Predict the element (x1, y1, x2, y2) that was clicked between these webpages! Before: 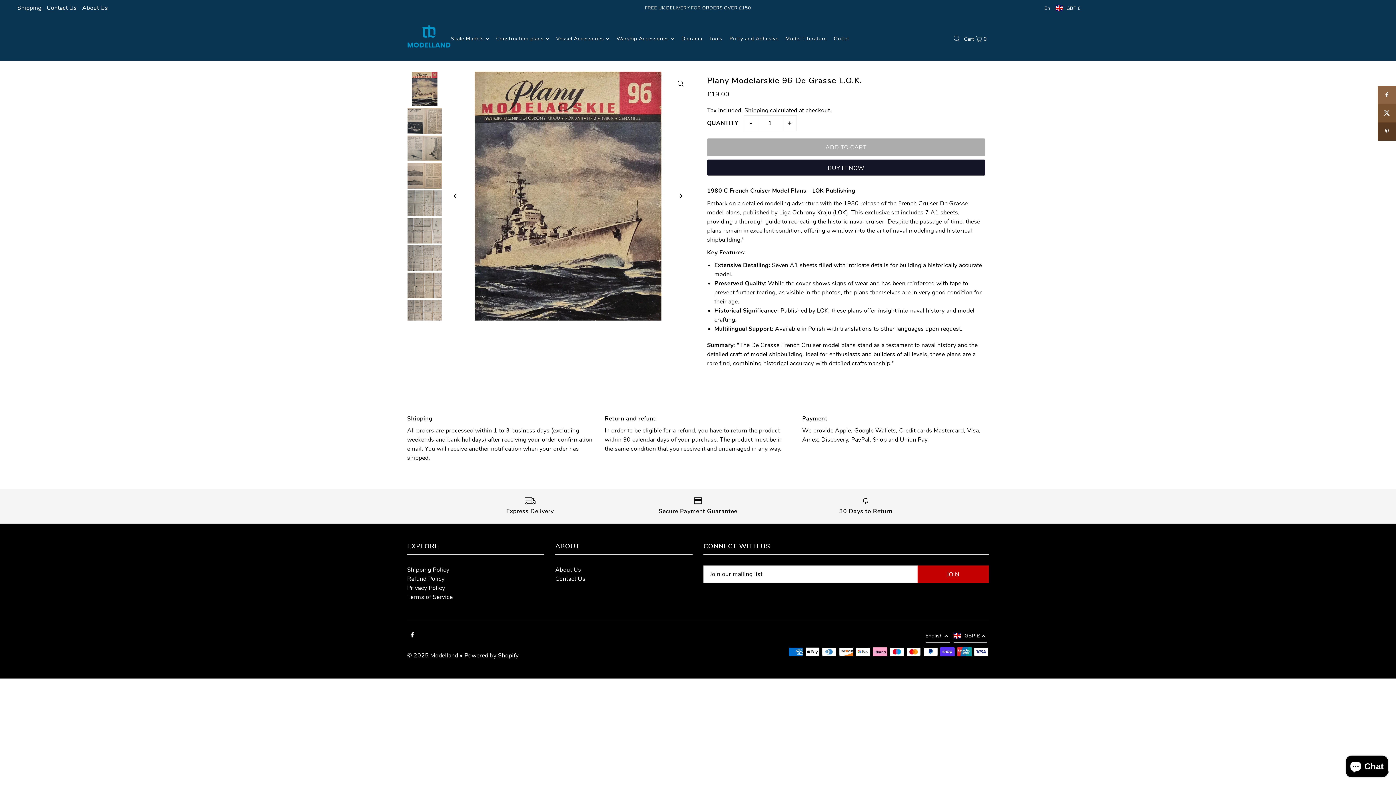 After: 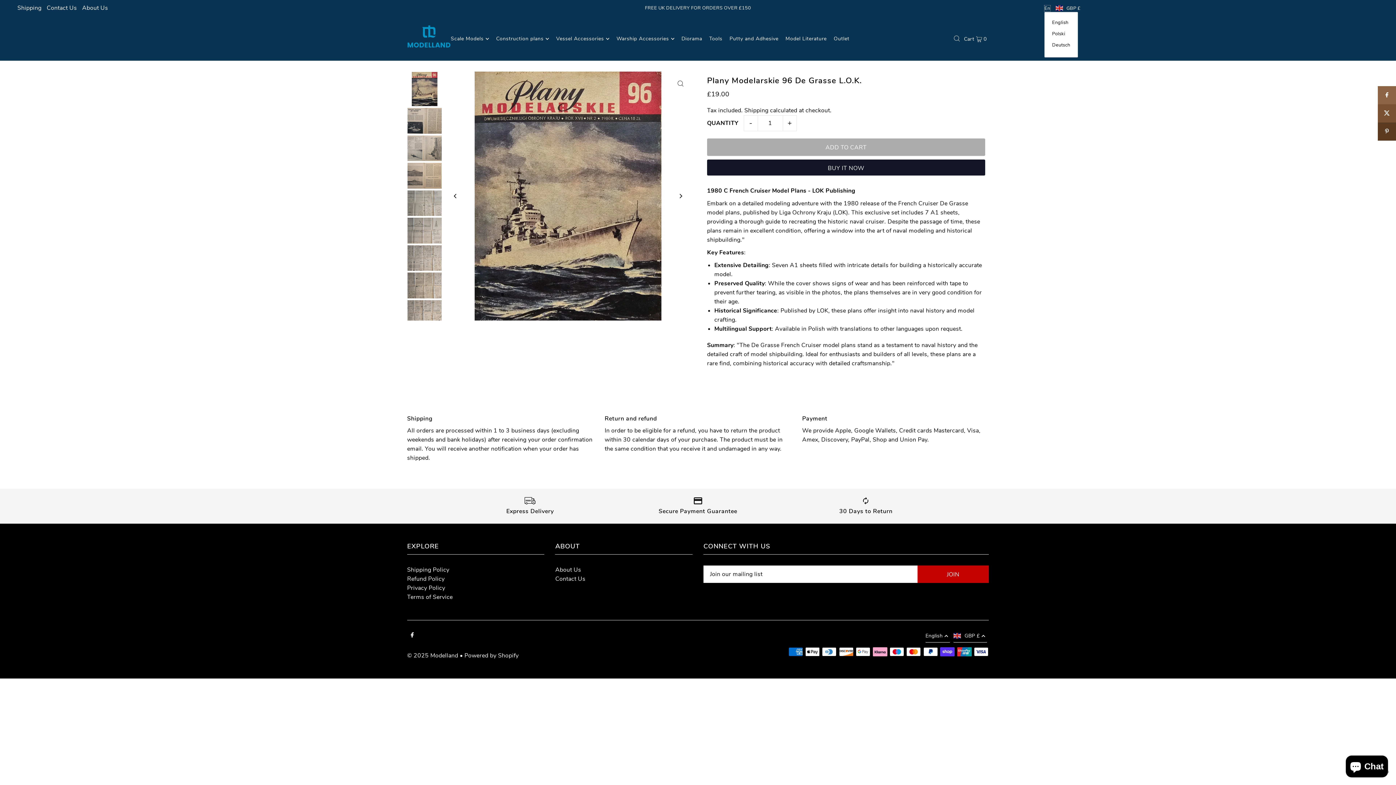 Action: label: En bbox: (1044, 5, 1050, 11)